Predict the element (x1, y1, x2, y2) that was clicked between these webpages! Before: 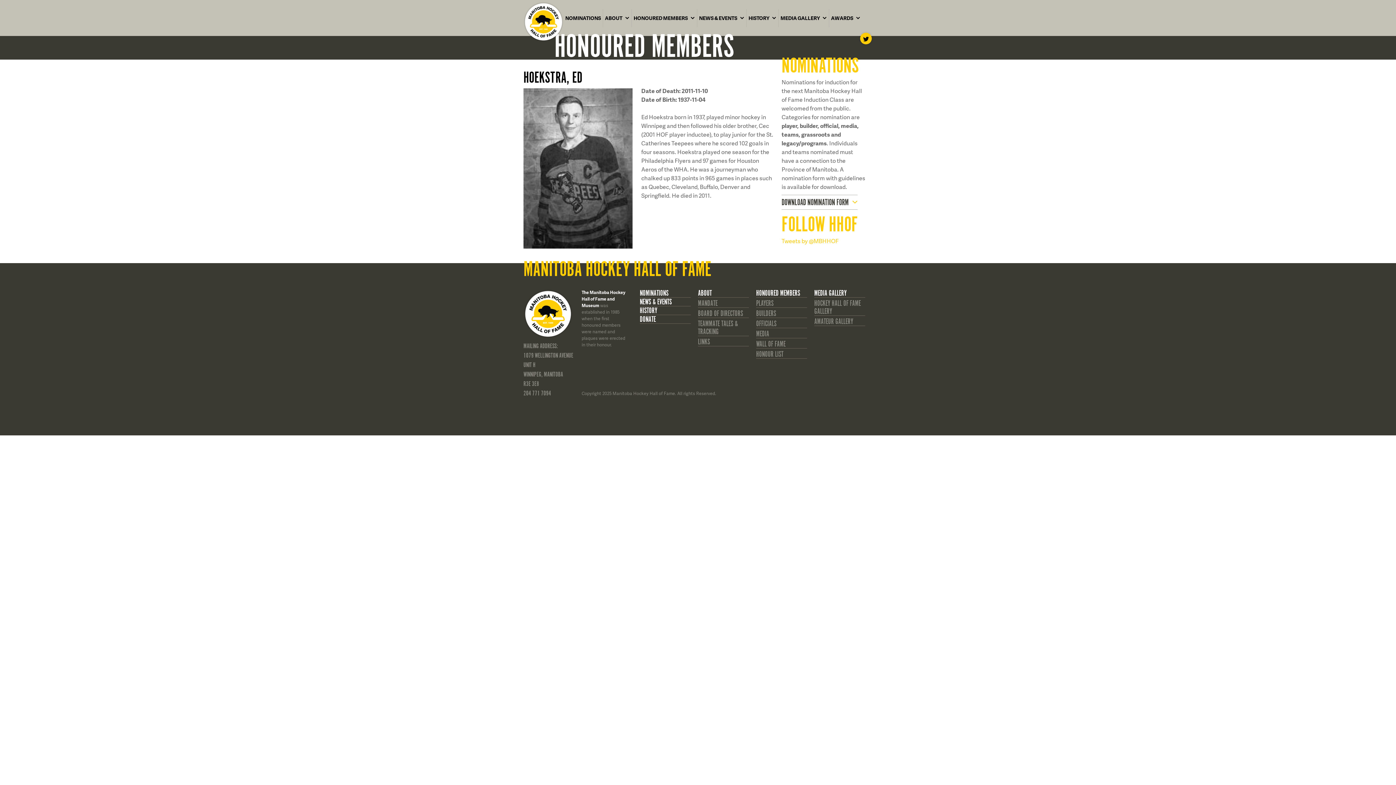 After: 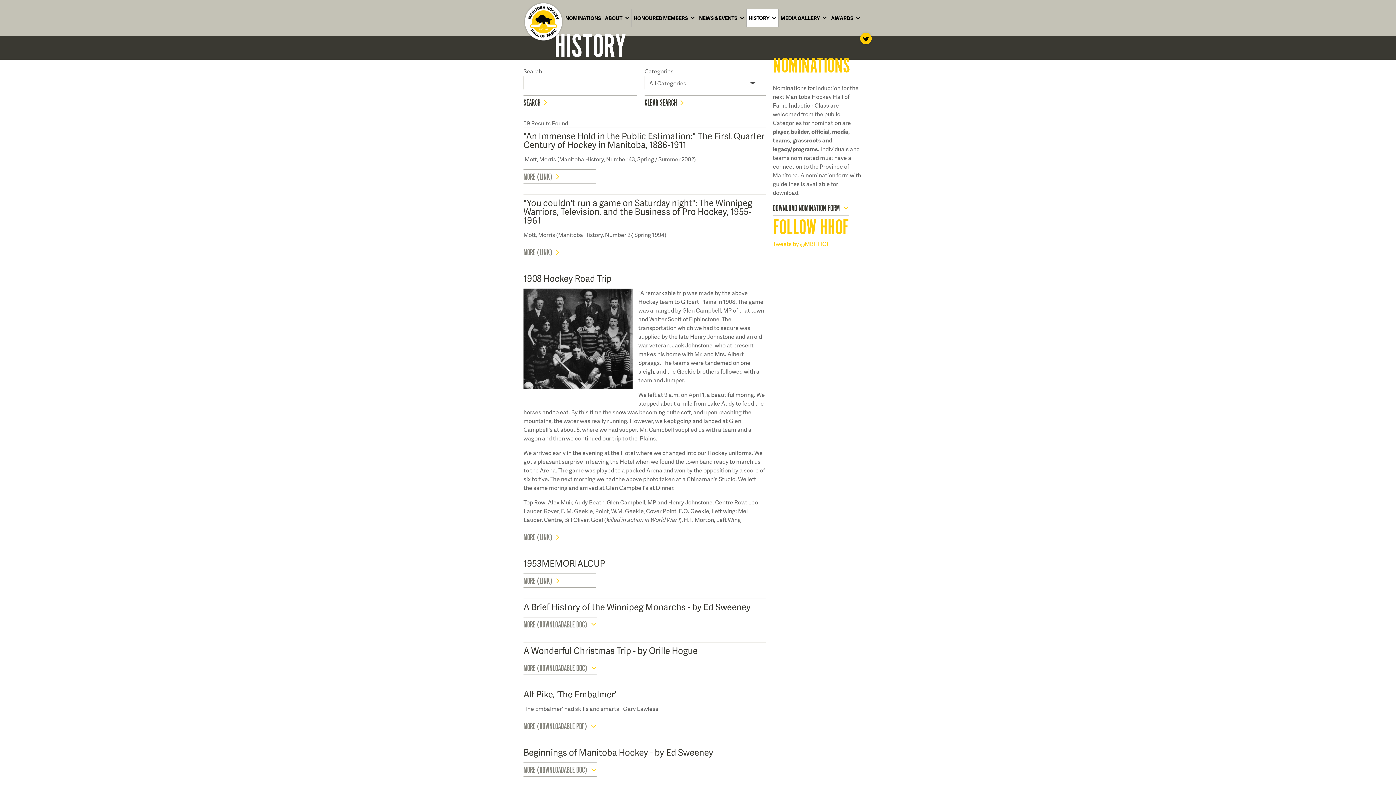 Action: bbox: (639, 306, 690, 315) label: HISTORY